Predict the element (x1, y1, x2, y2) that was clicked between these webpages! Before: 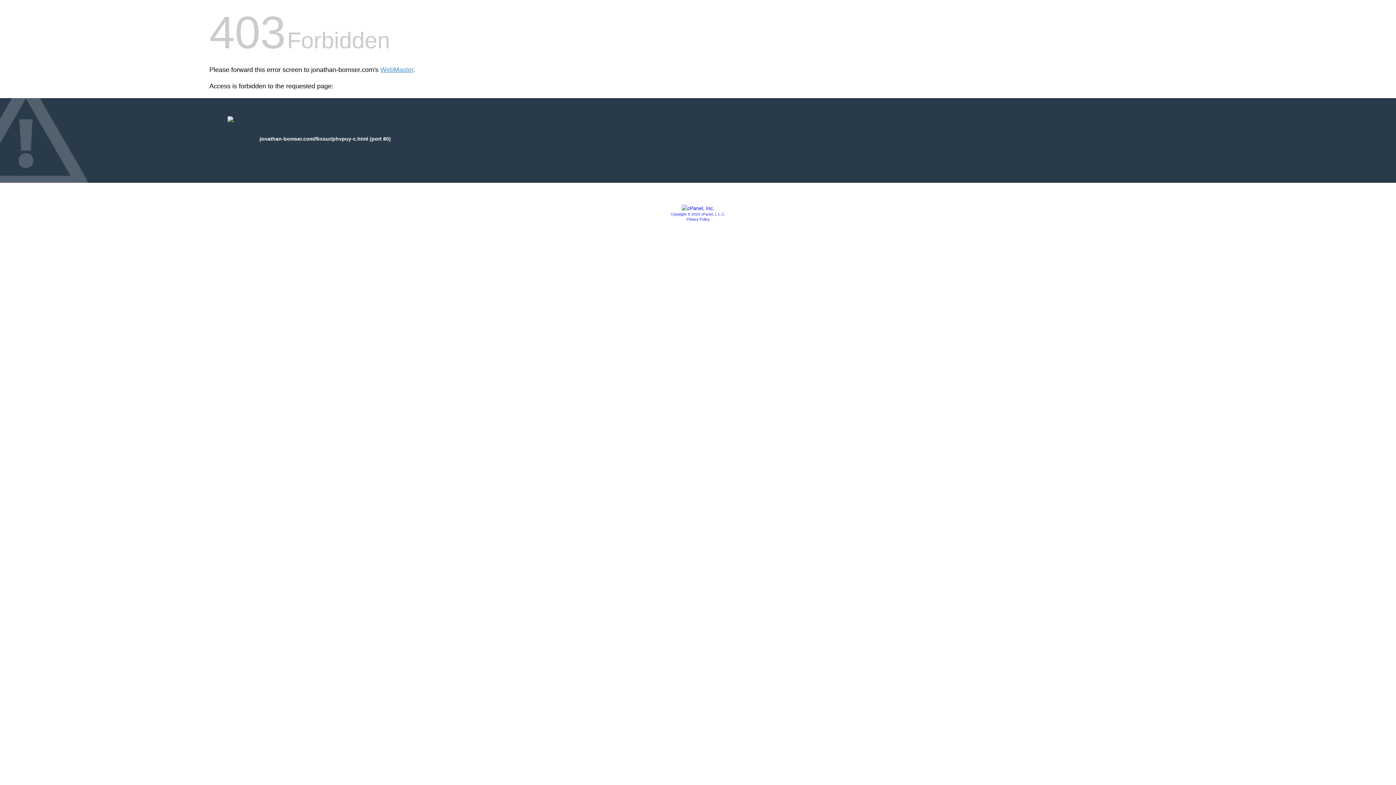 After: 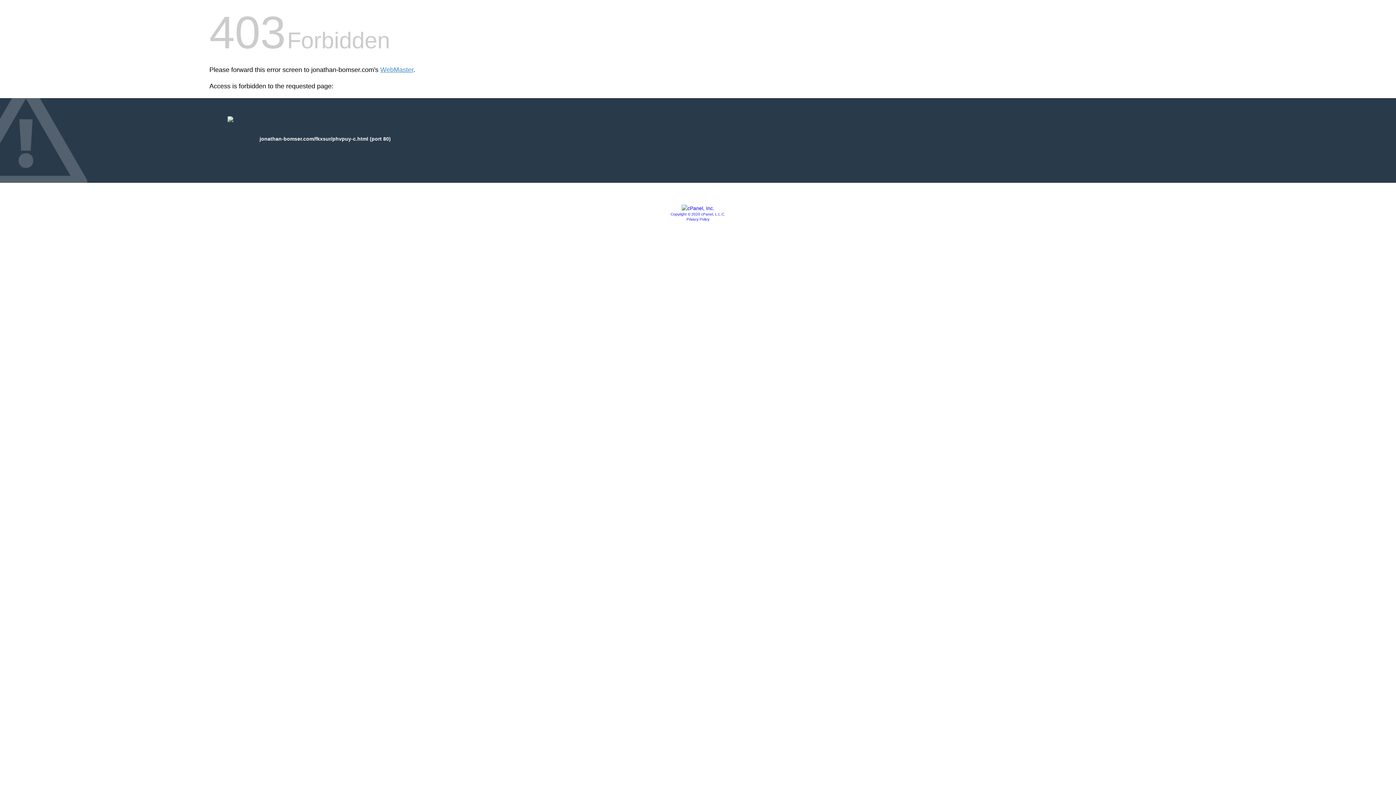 Action: bbox: (686, 217, 709, 221) label: Privacy Policy